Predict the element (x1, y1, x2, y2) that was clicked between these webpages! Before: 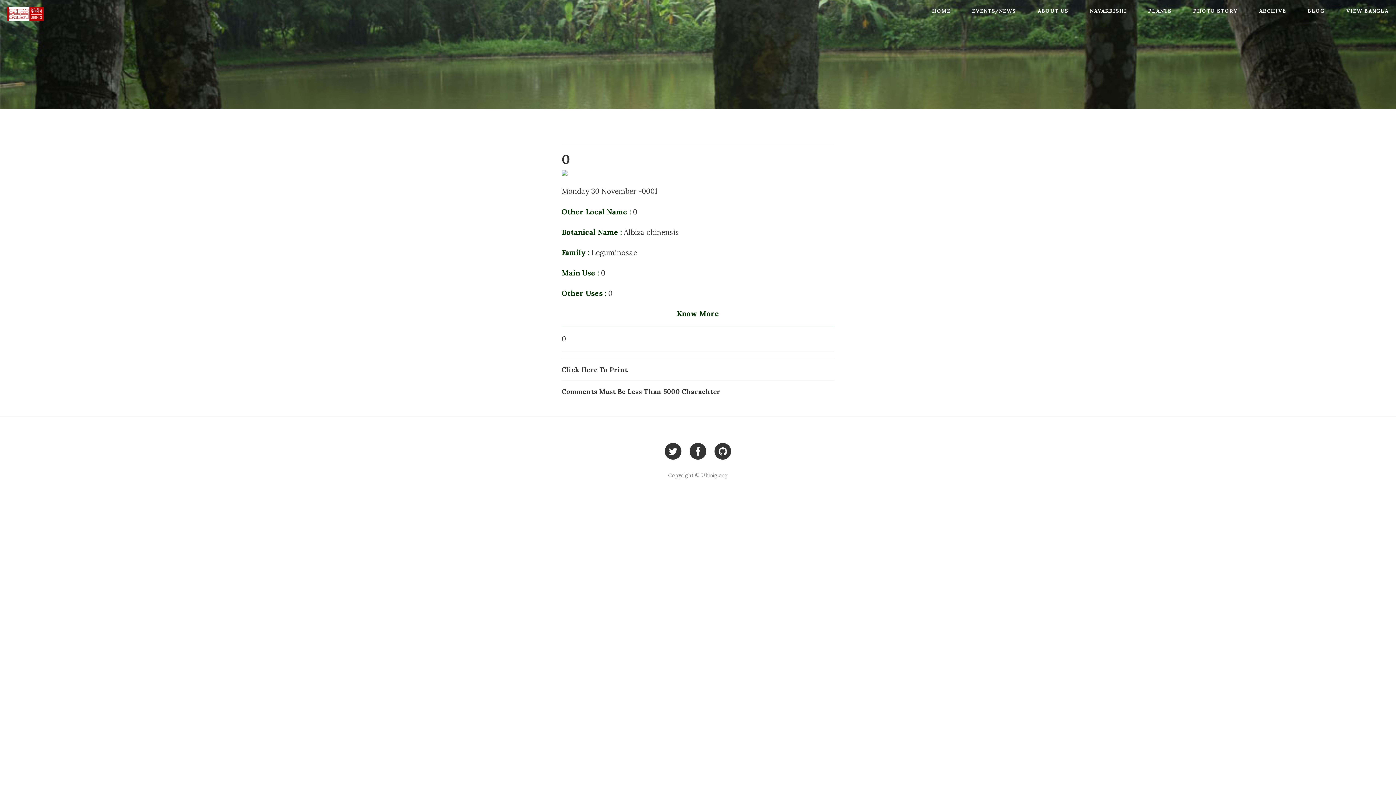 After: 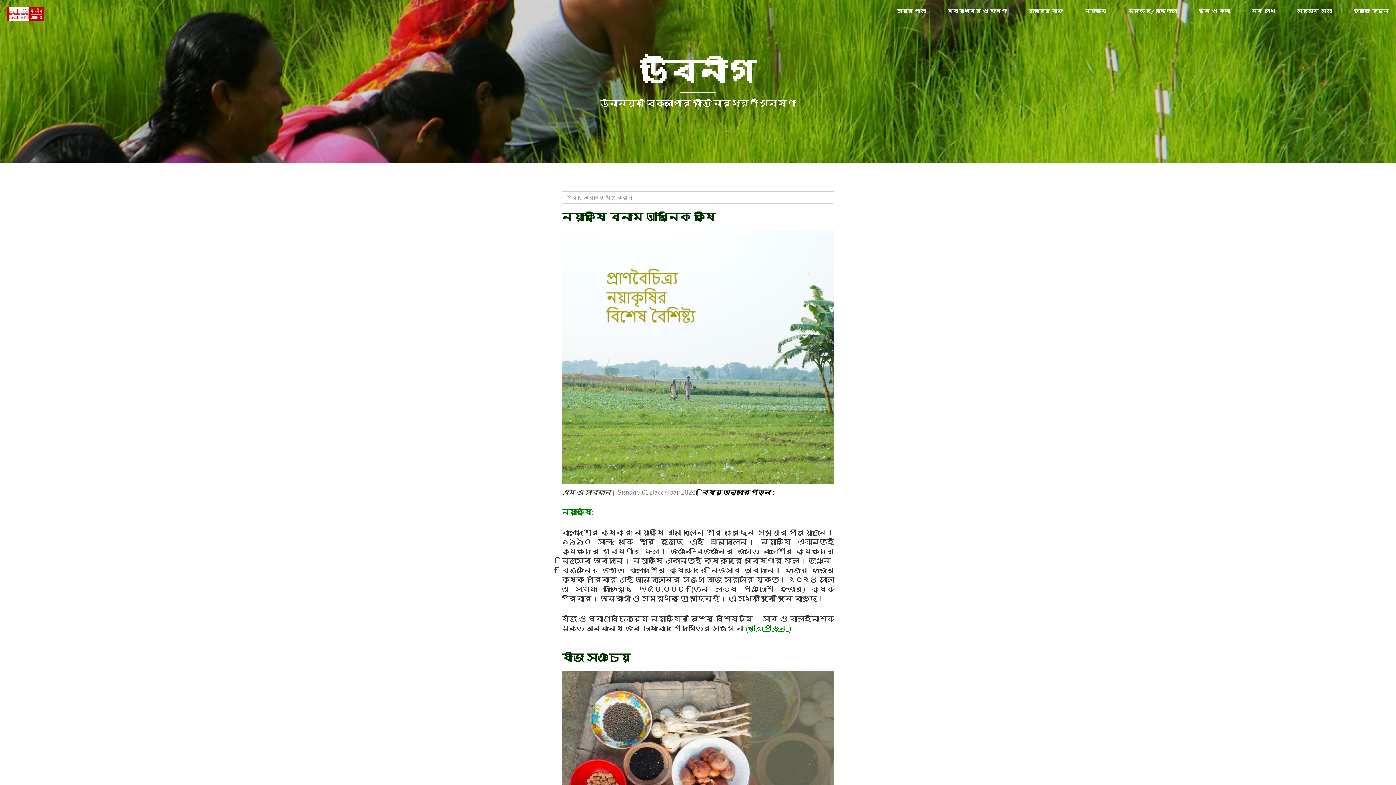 Action: label: VIEW BANGLA bbox: (1339, 0, 1396, 21)